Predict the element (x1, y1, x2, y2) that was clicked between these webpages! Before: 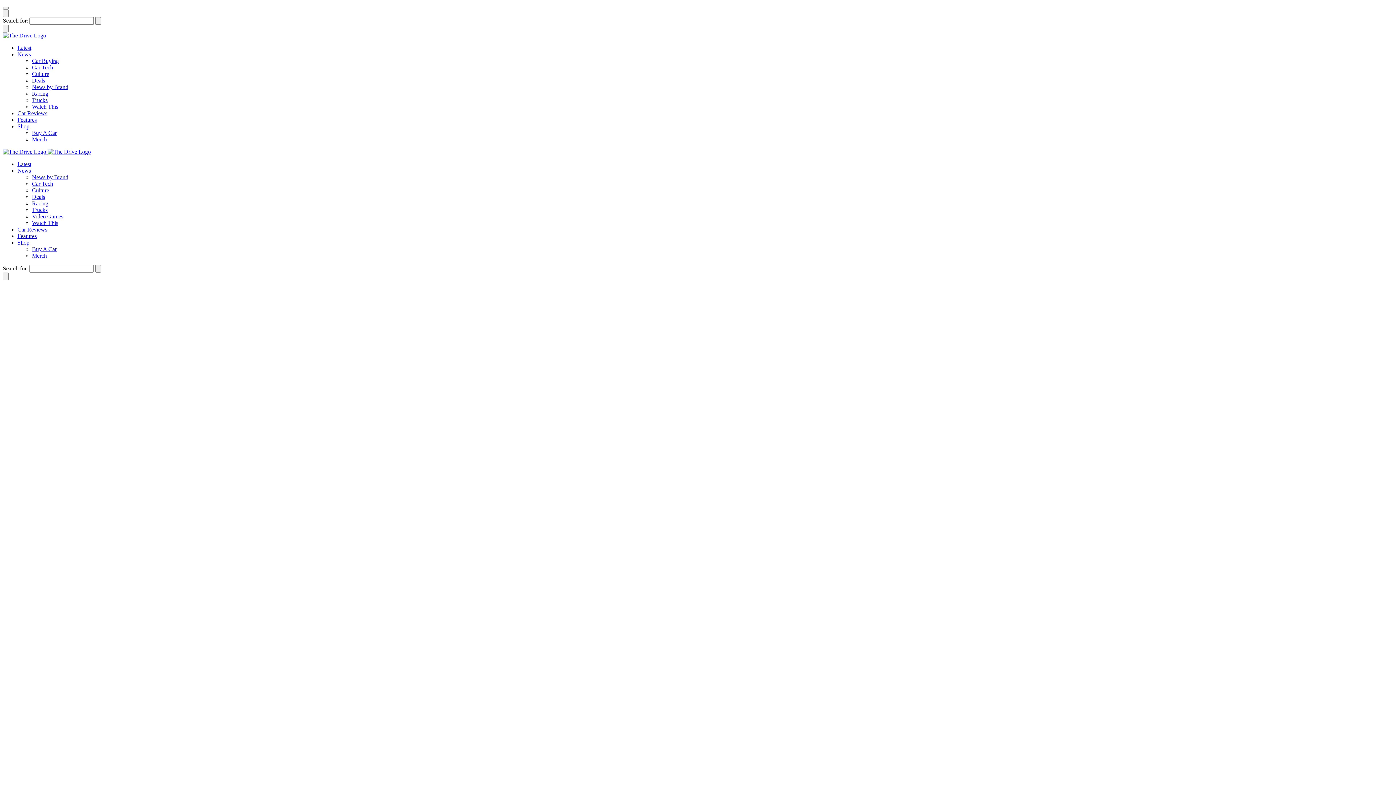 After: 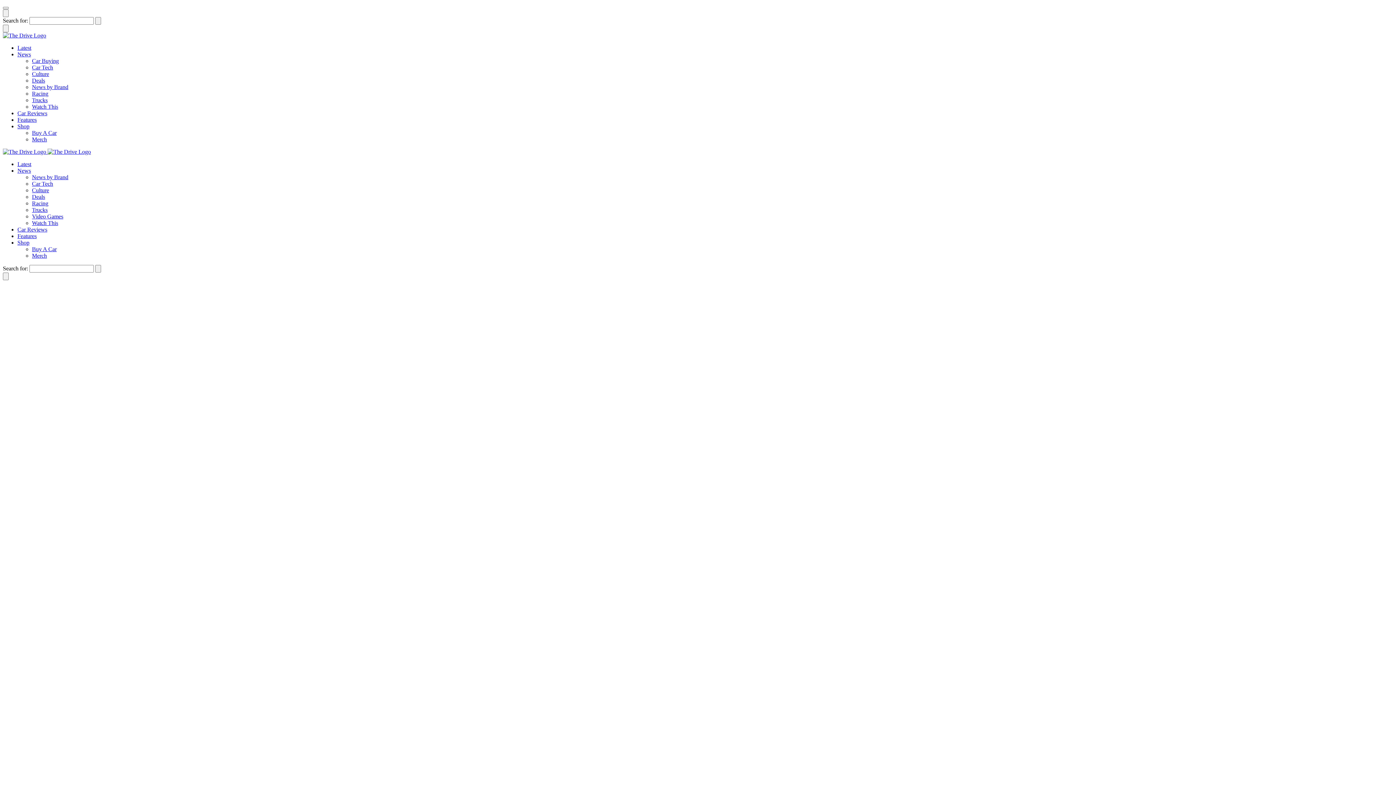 Action: label: News by Brand bbox: (32, 84, 68, 90)